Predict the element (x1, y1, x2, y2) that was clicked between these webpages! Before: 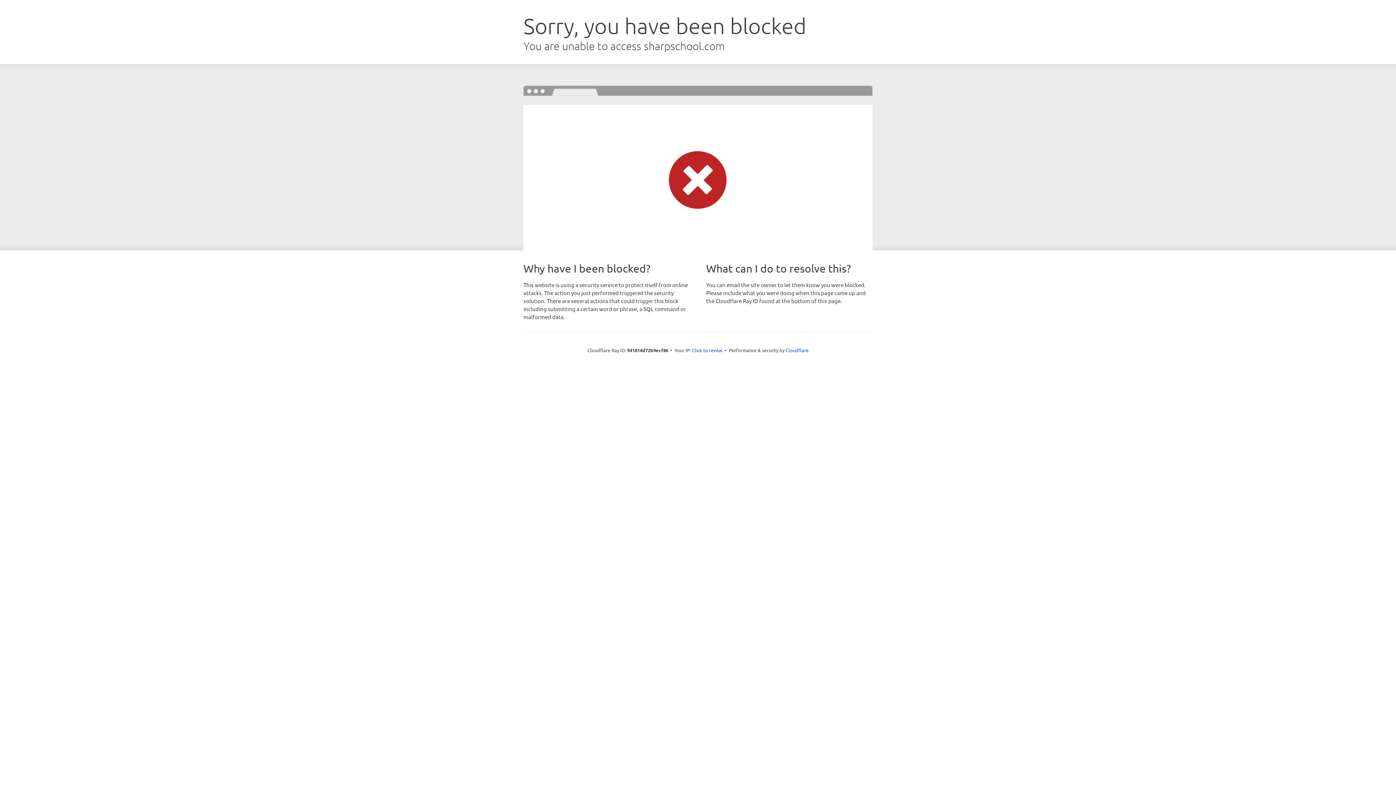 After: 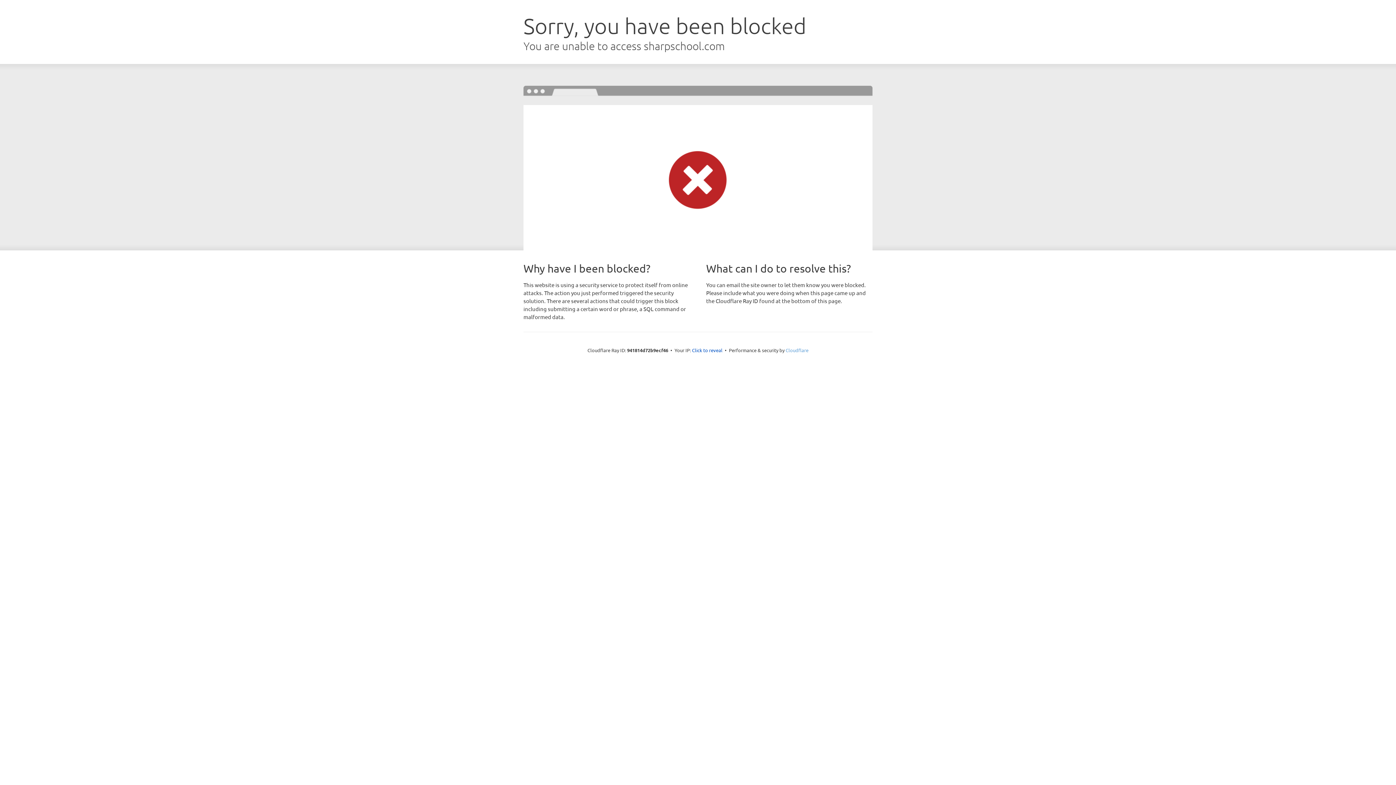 Action: label: Cloudflare bbox: (785, 347, 808, 353)